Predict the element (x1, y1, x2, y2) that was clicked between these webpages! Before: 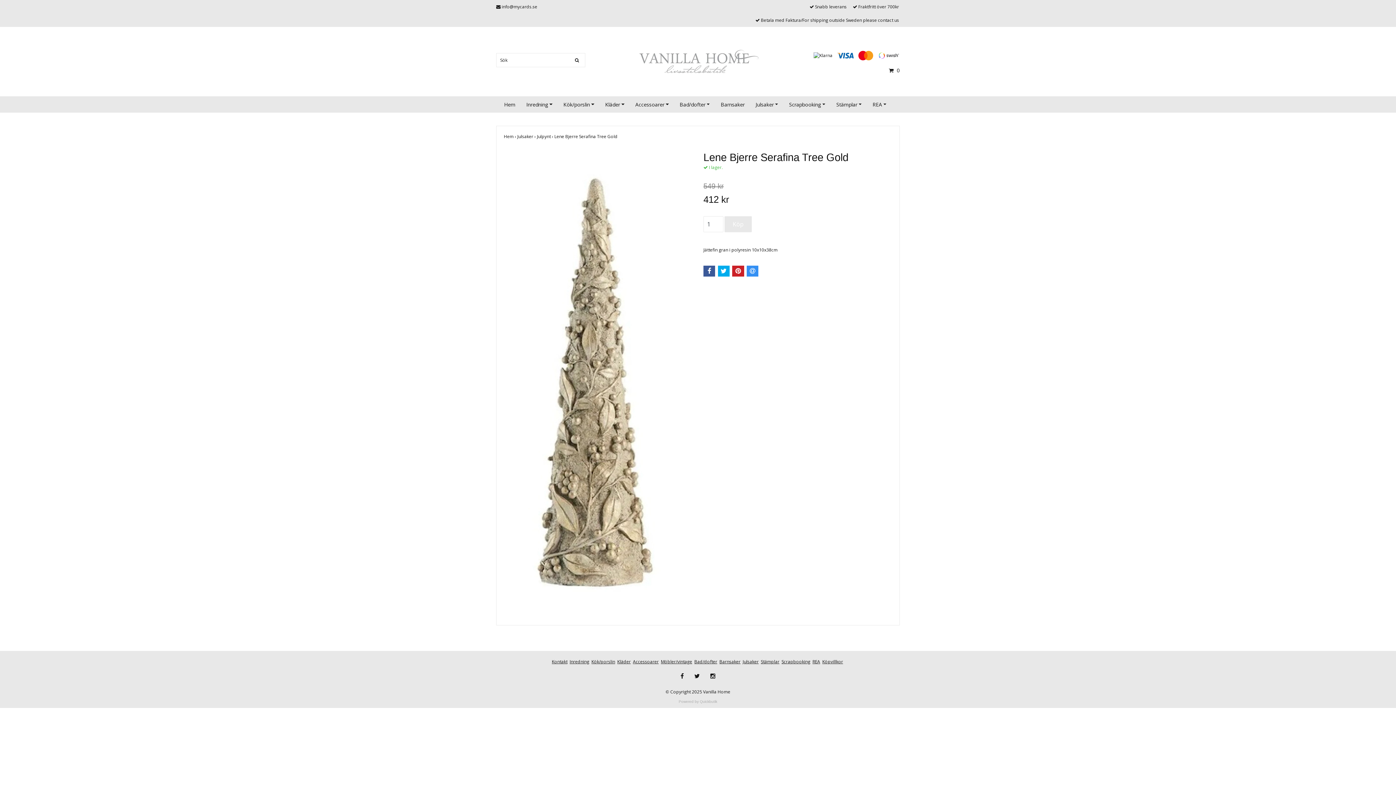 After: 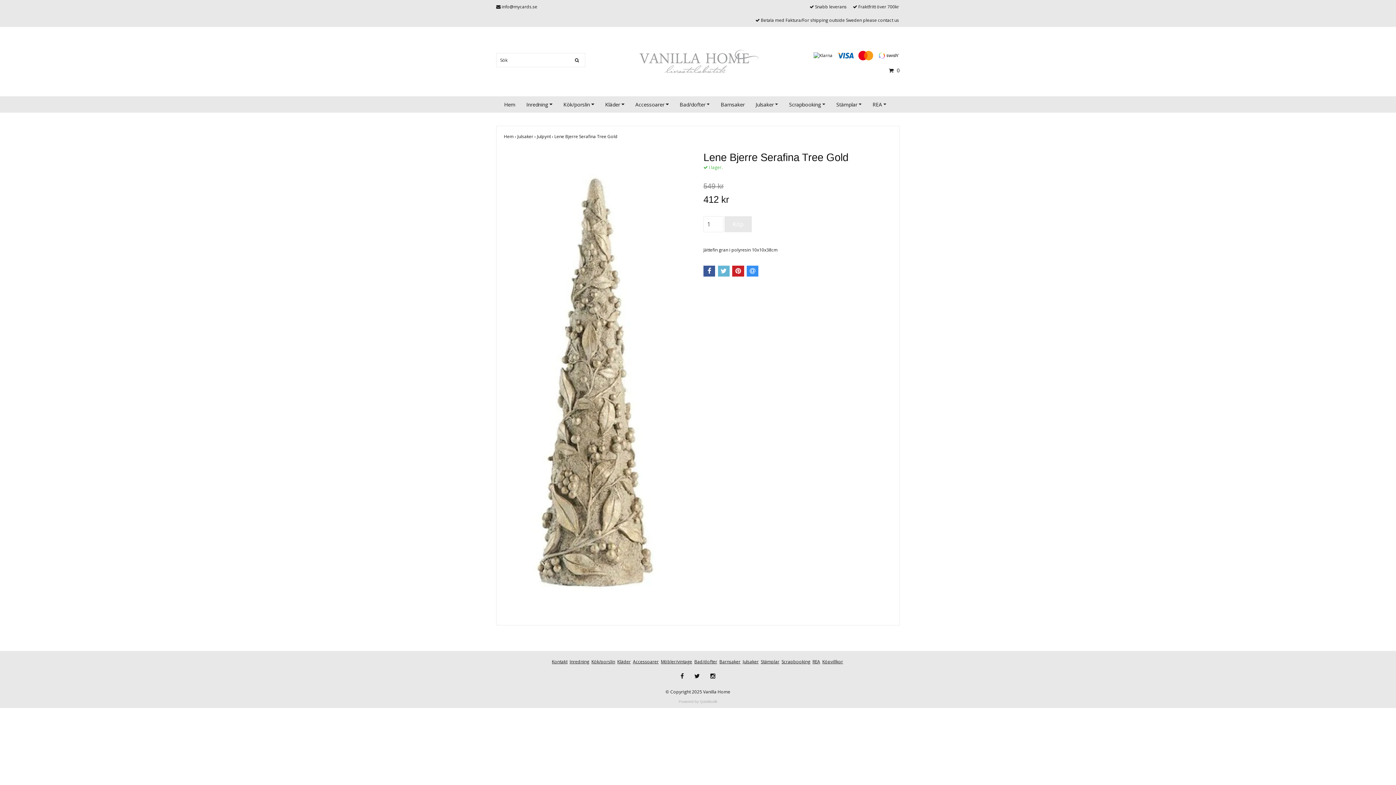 Action: bbox: (718, 265, 729, 276)